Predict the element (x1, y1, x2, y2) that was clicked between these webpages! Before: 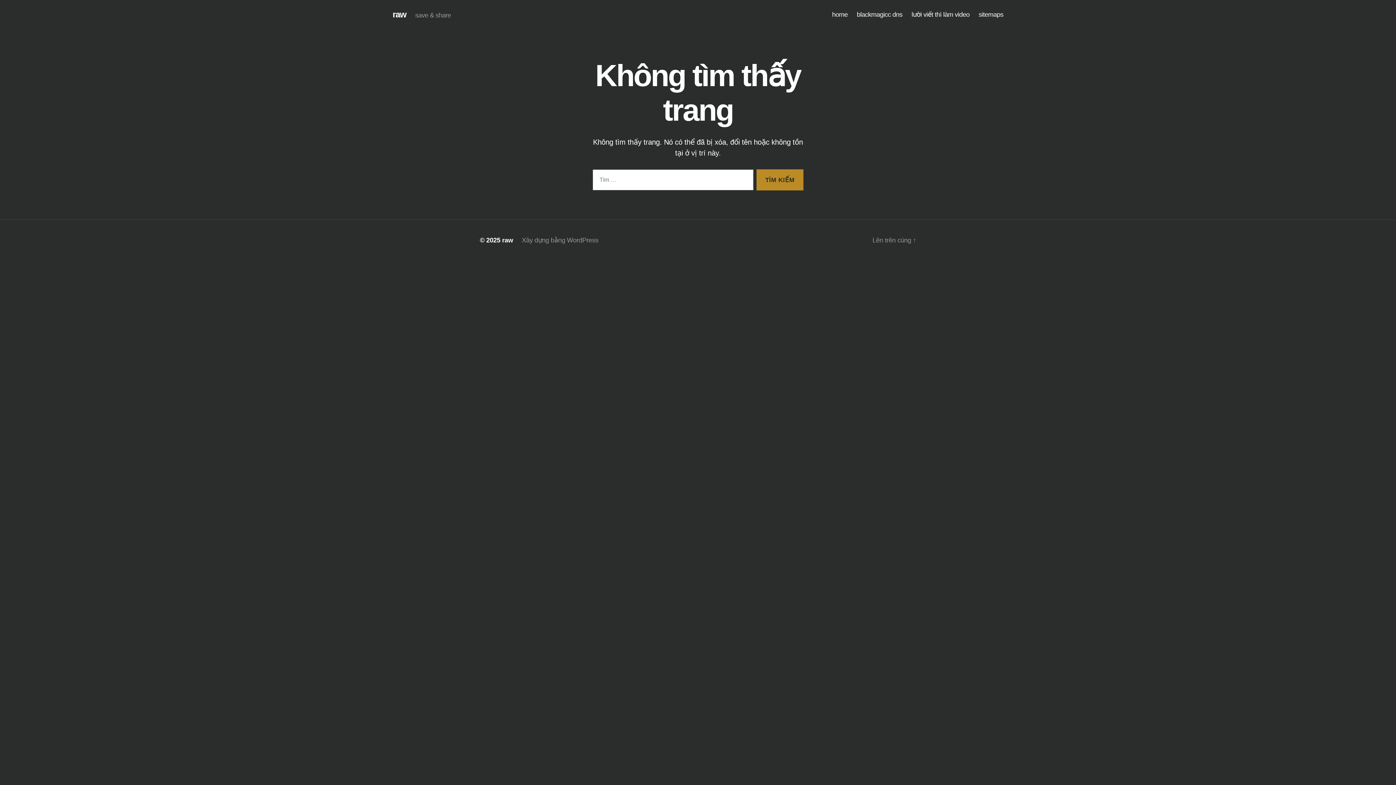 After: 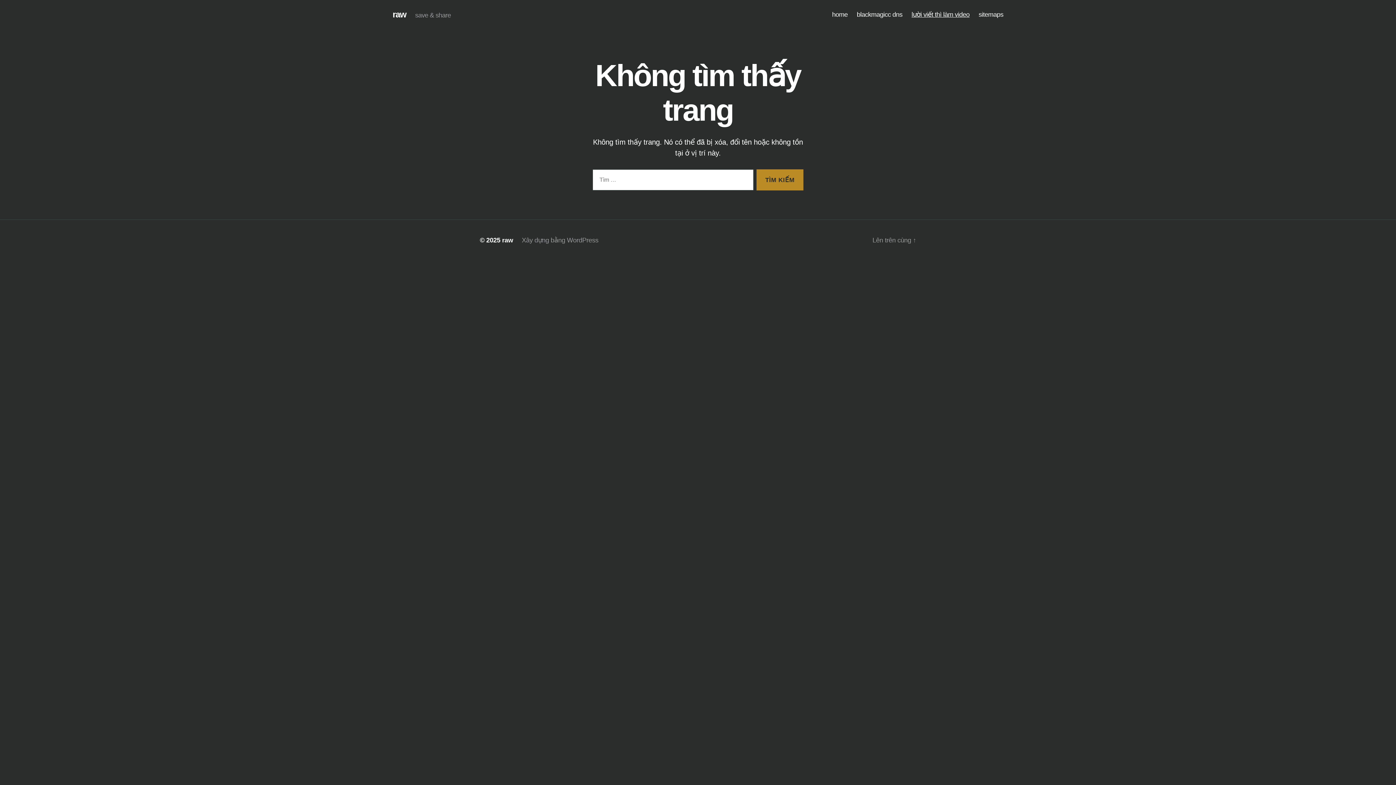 Action: label: lười viết thì làm video bbox: (911, 10, 969, 18)